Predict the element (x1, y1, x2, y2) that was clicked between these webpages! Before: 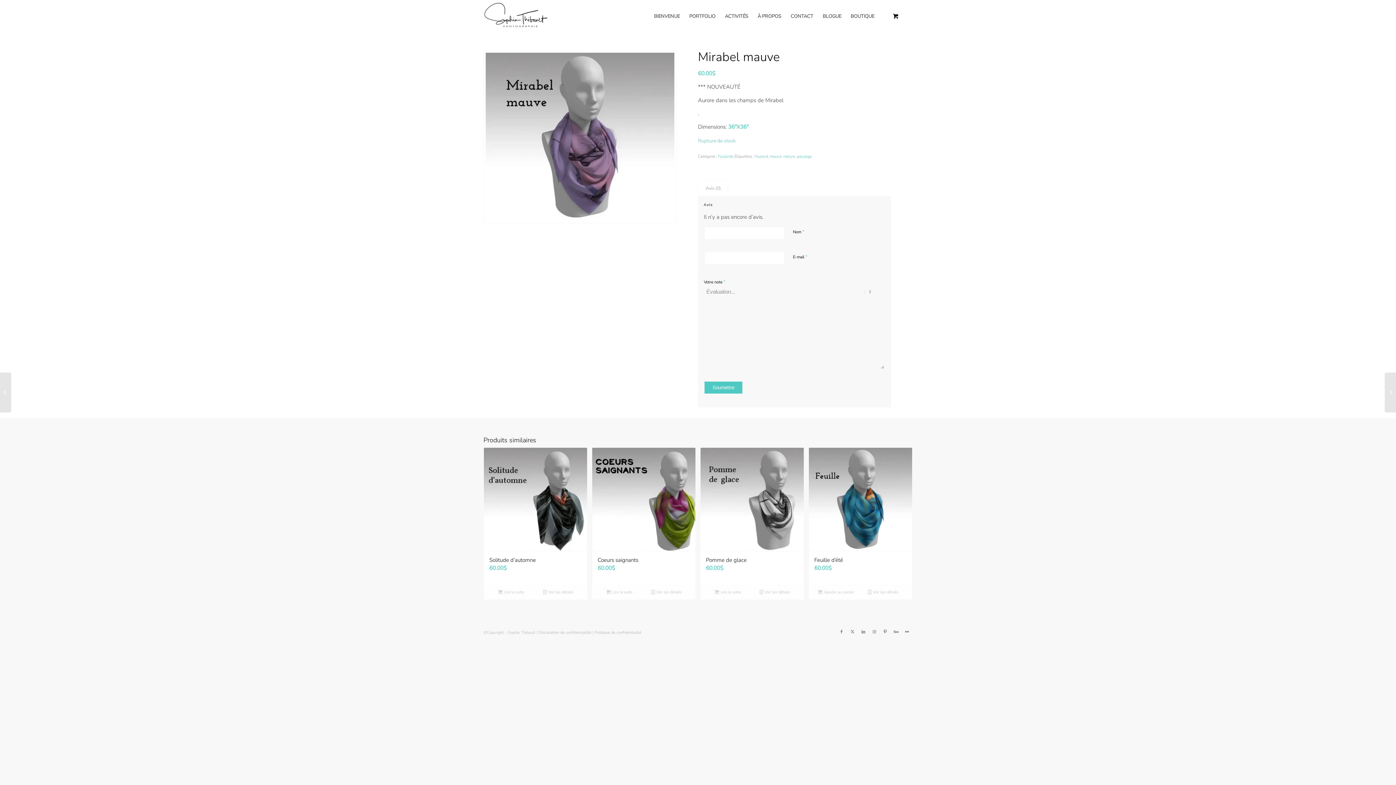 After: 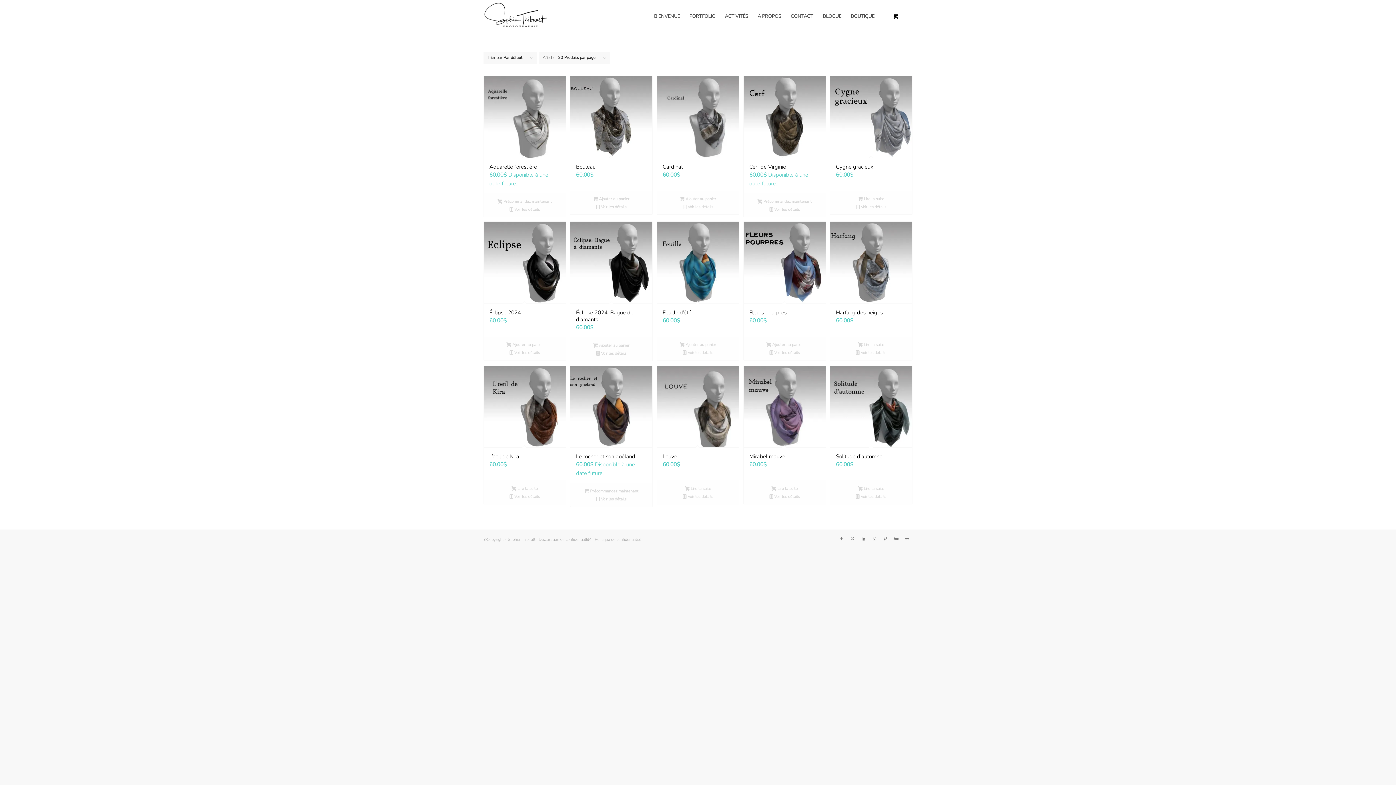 Action: label: foulard bbox: (755, 153, 768, 159)